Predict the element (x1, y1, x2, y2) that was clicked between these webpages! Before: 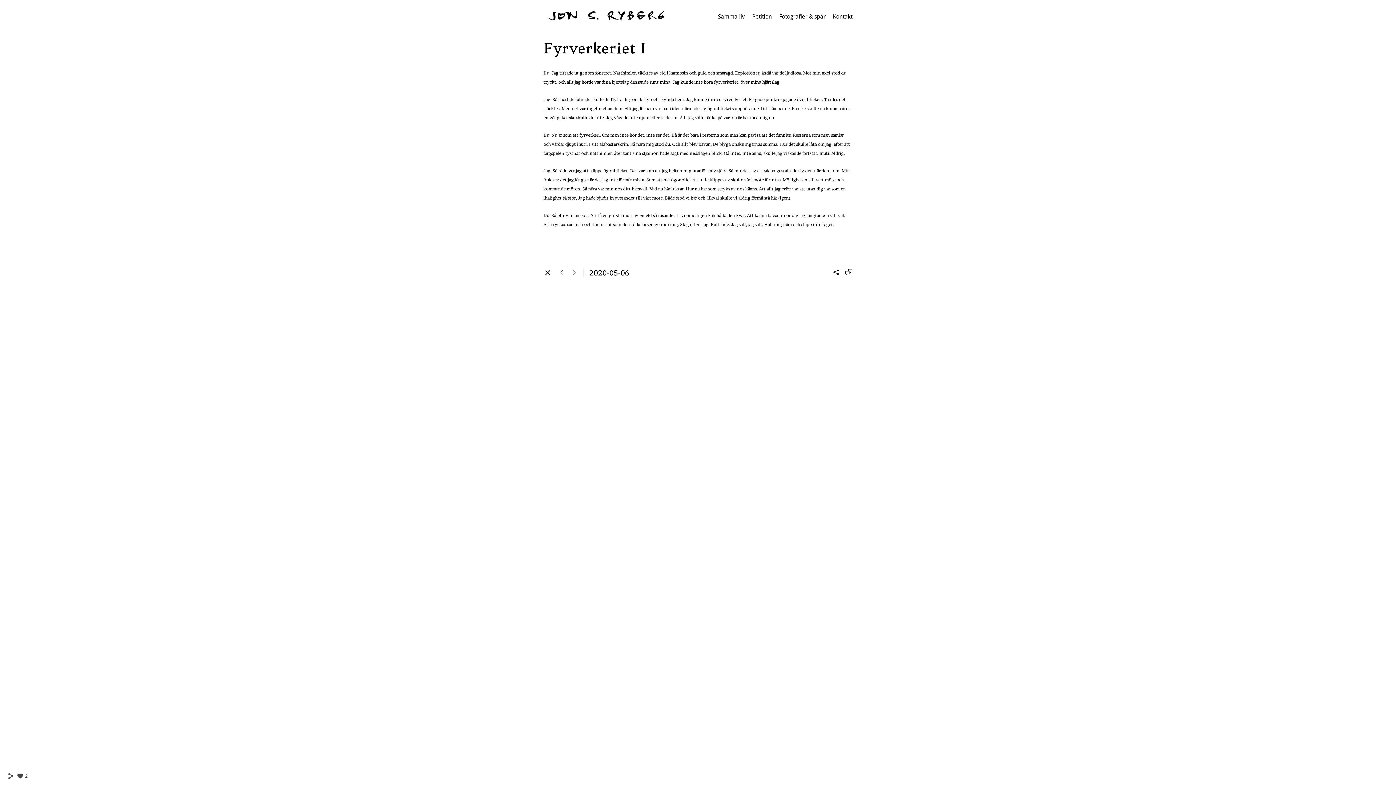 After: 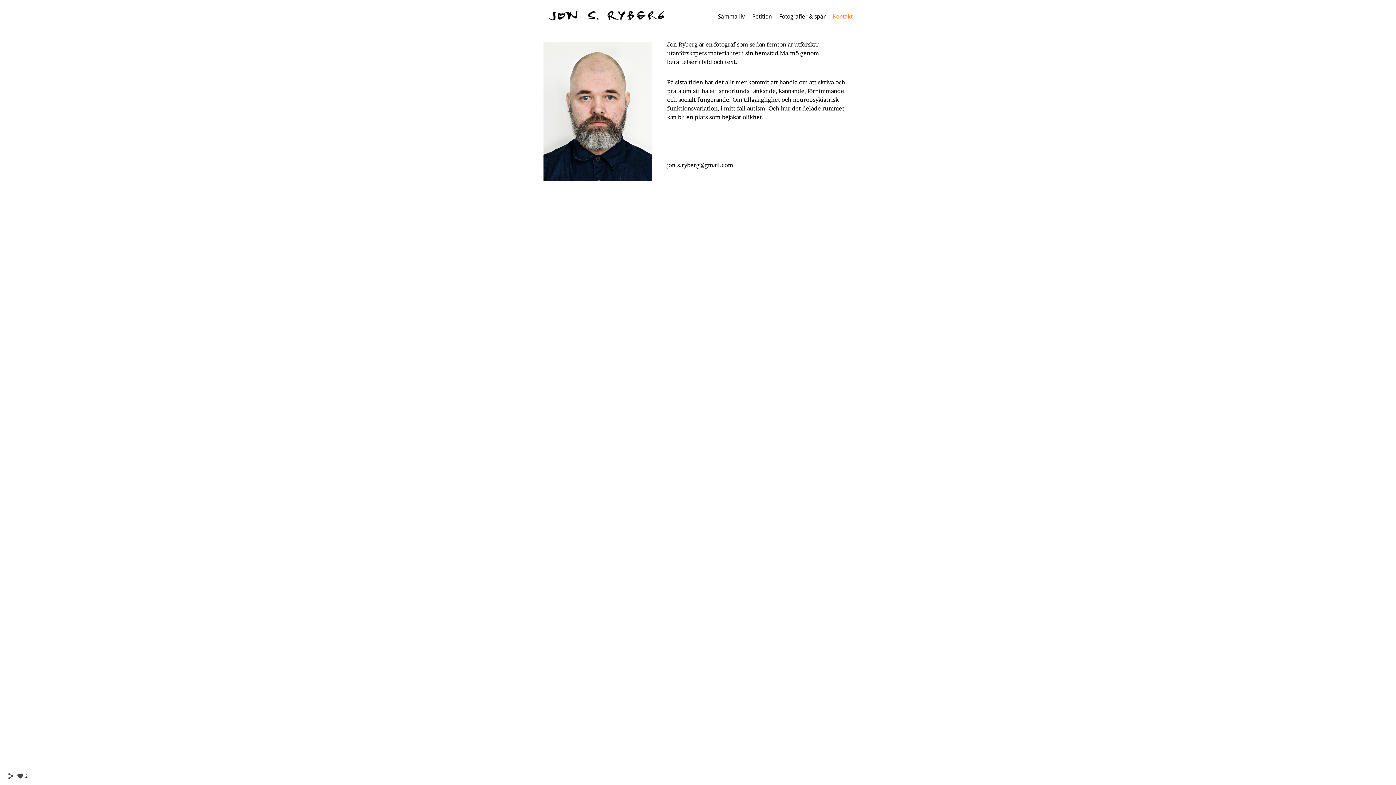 Action: bbox: (833, 12, 852, 19) label: Kontakt